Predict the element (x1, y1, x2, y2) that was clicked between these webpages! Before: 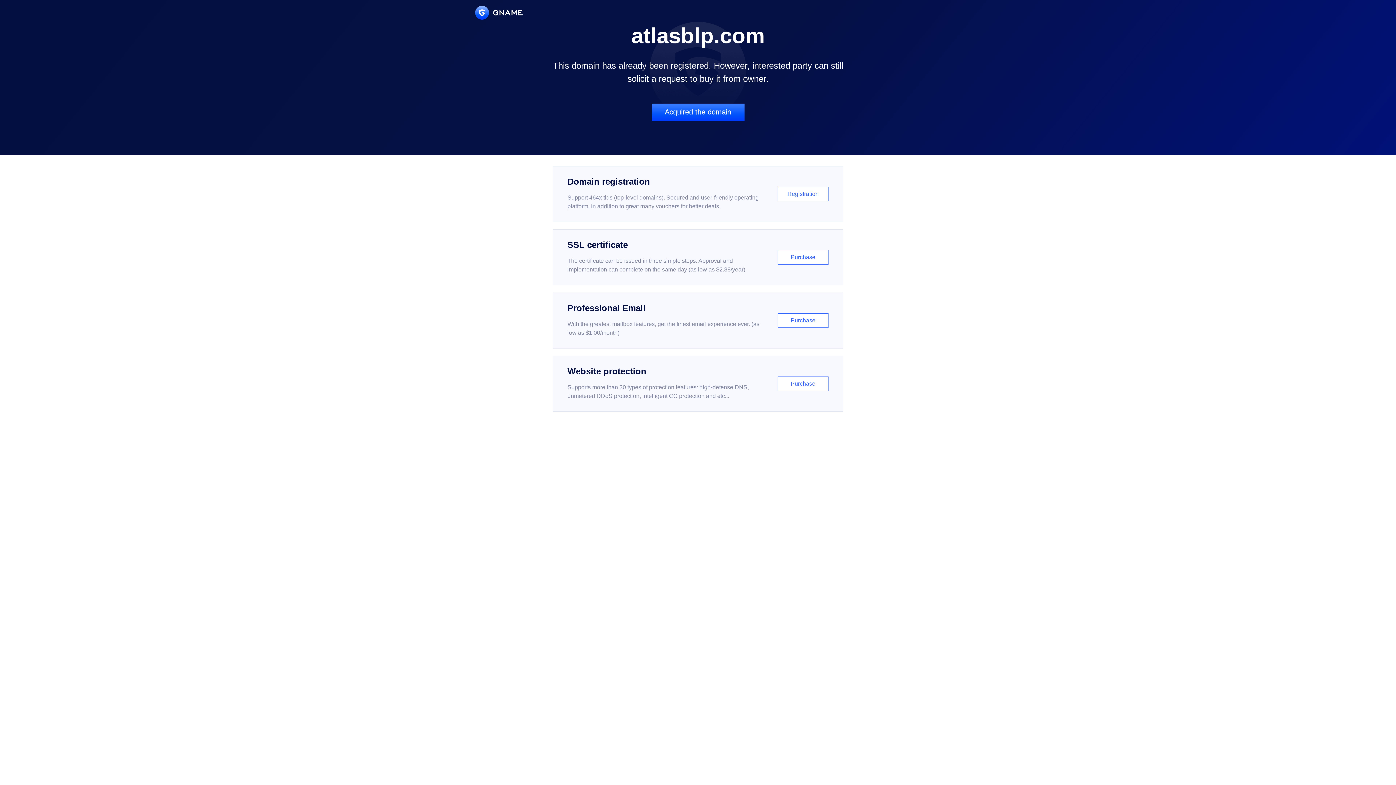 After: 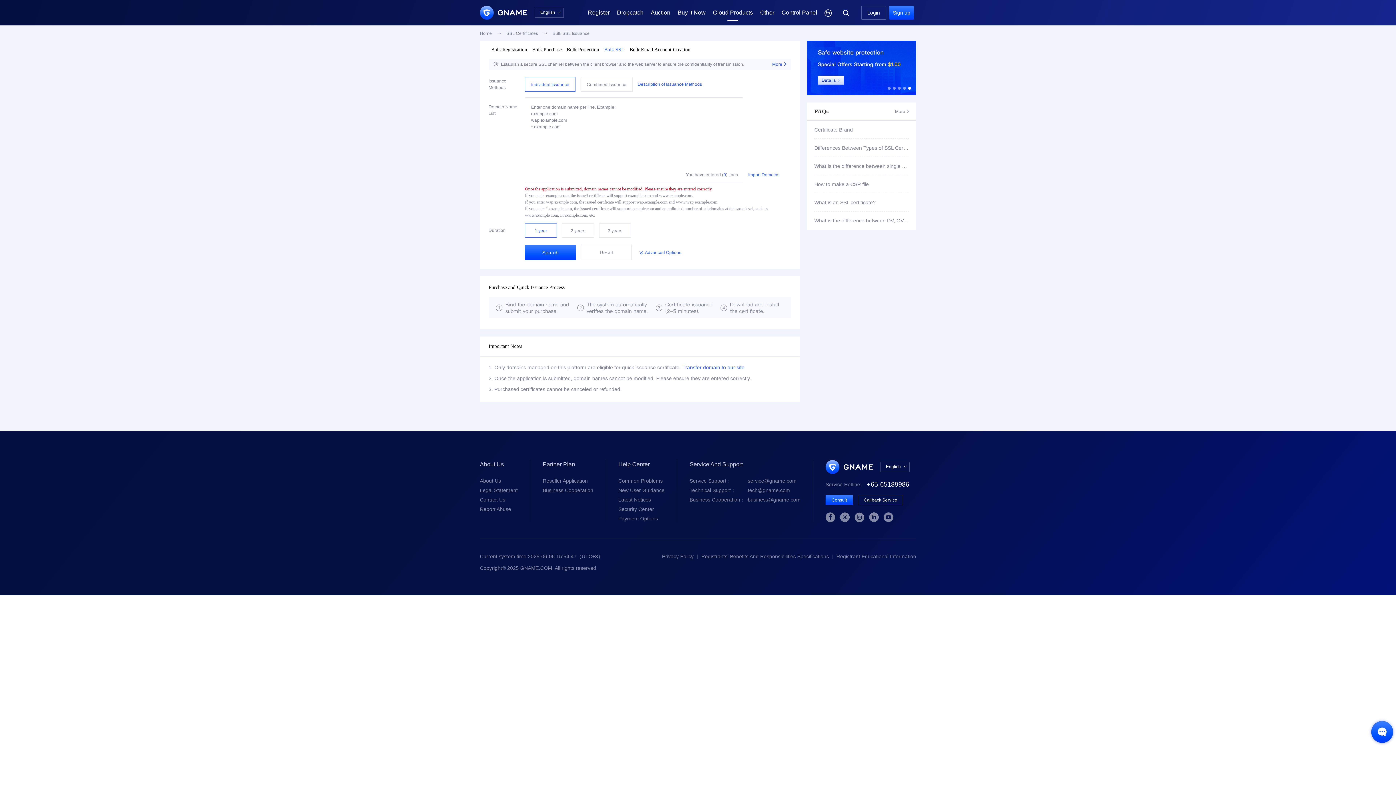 Action: label: SSL certificate

The certificate can be issued in three simple steps. Approval and implementation can complete on the same day (as low as $2.88/year)

Purchase bbox: (552, 229, 843, 285)